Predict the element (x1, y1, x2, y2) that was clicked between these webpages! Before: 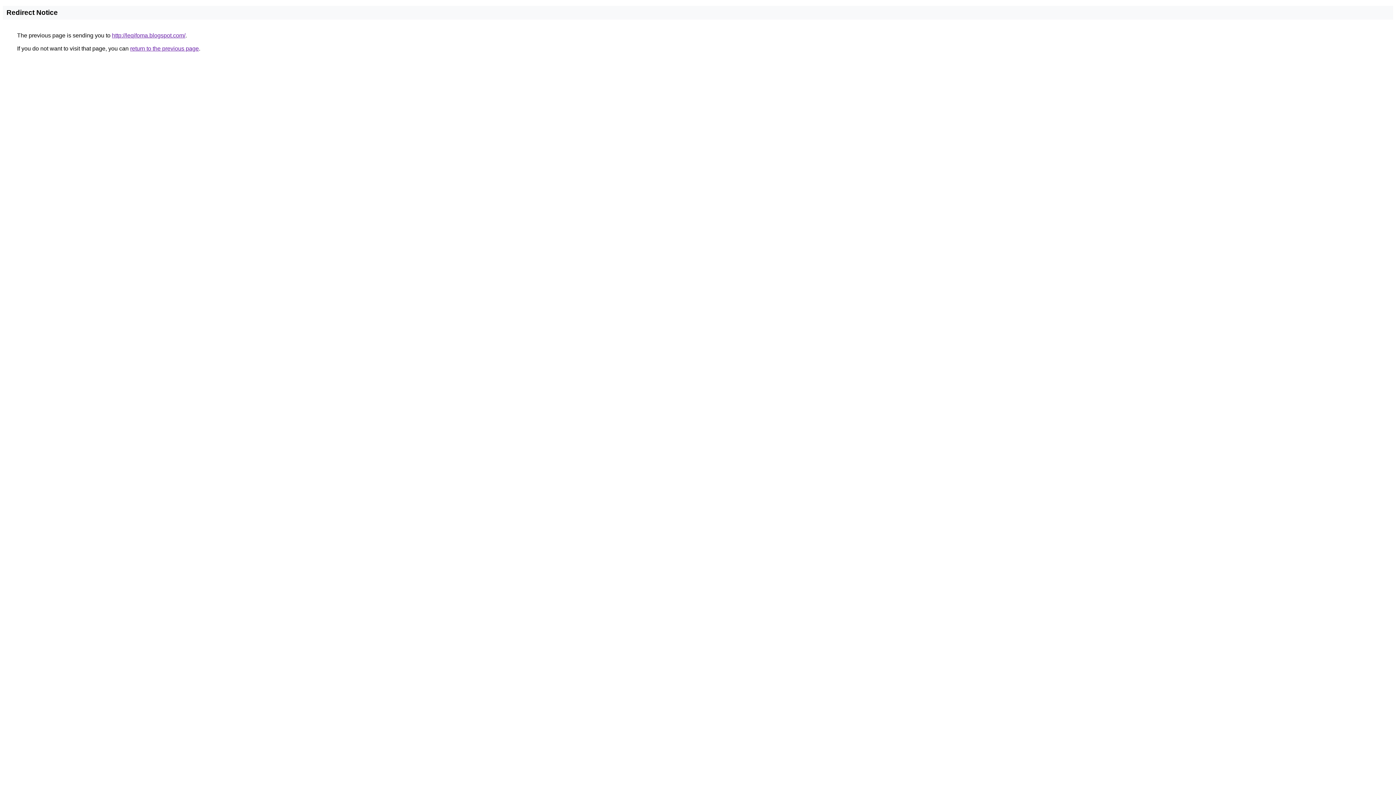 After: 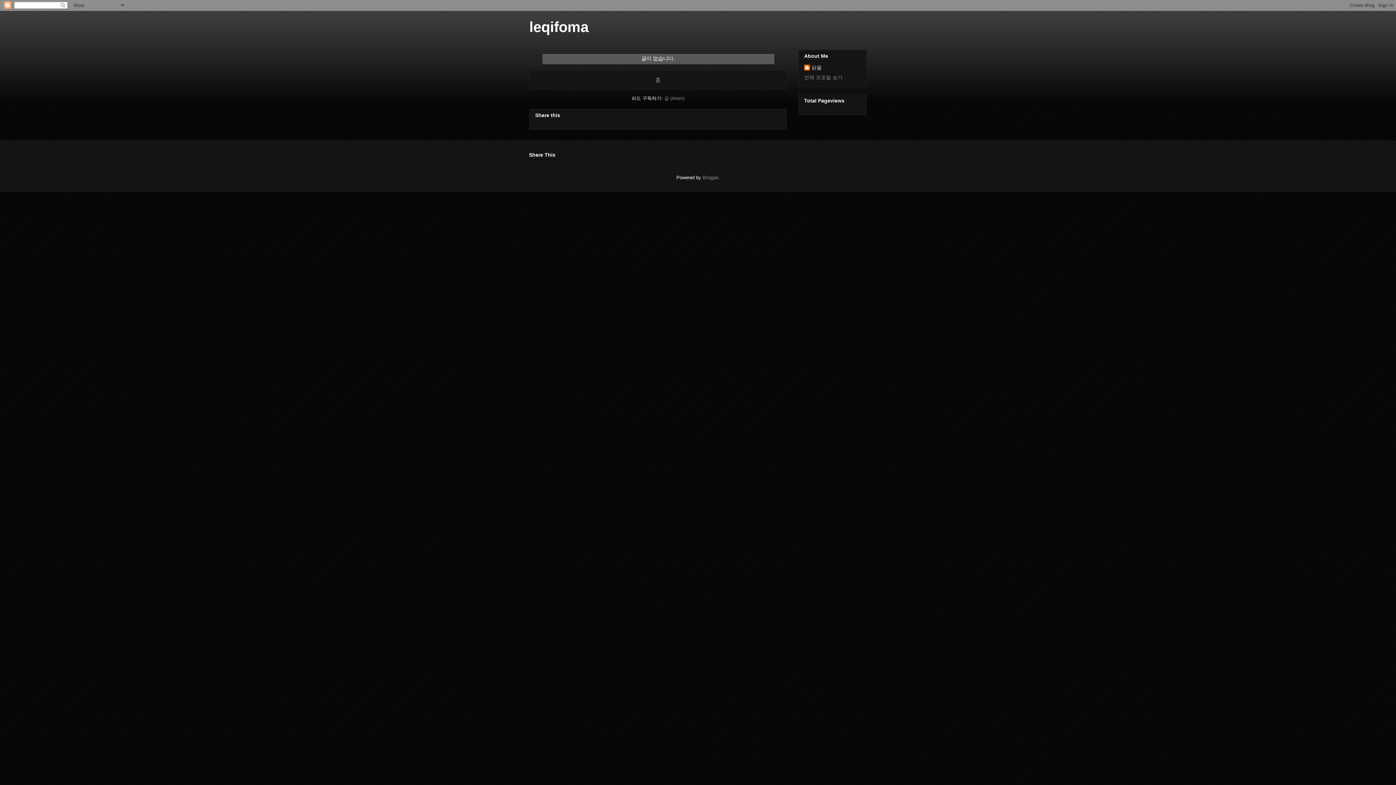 Action: bbox: (112, 32, 185, 38) label: http://leqifoma.blogspot.com/